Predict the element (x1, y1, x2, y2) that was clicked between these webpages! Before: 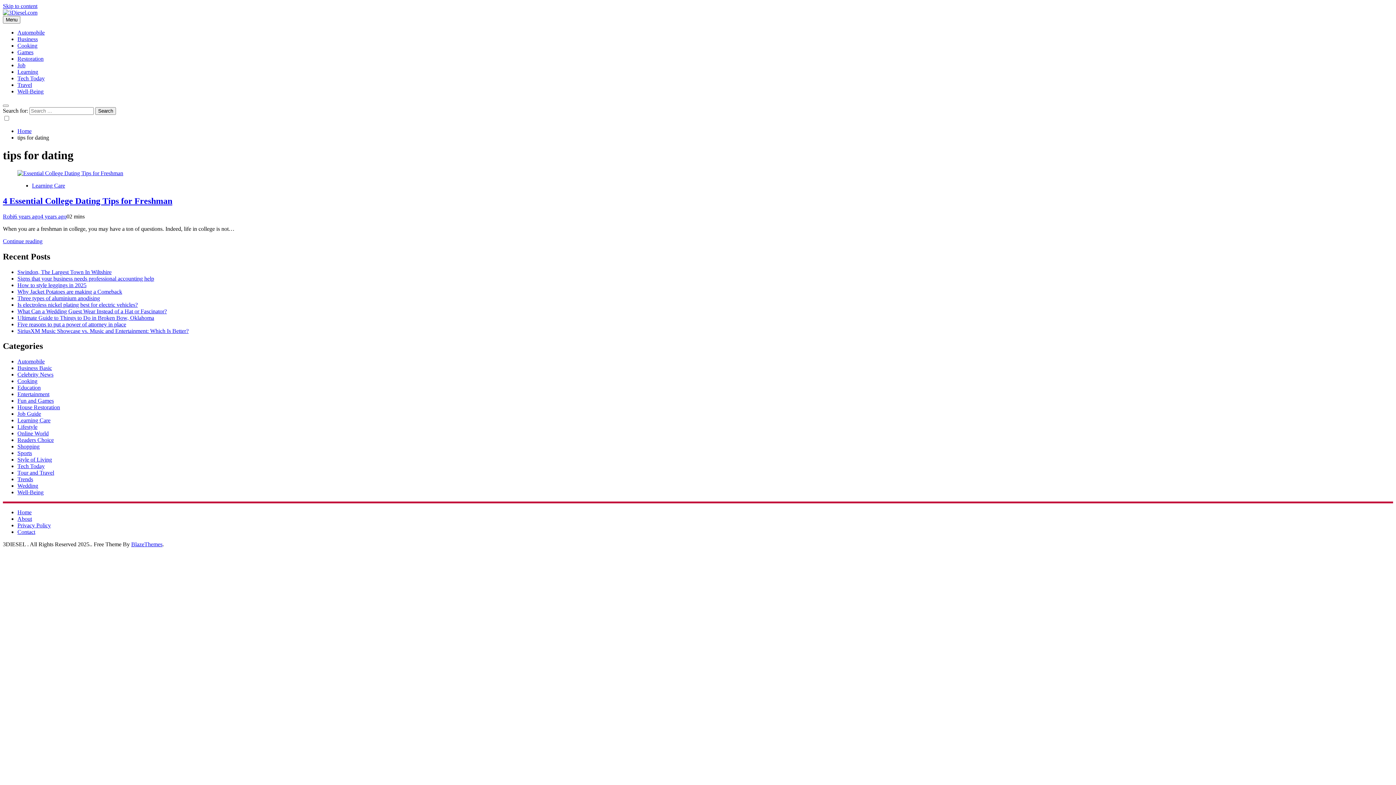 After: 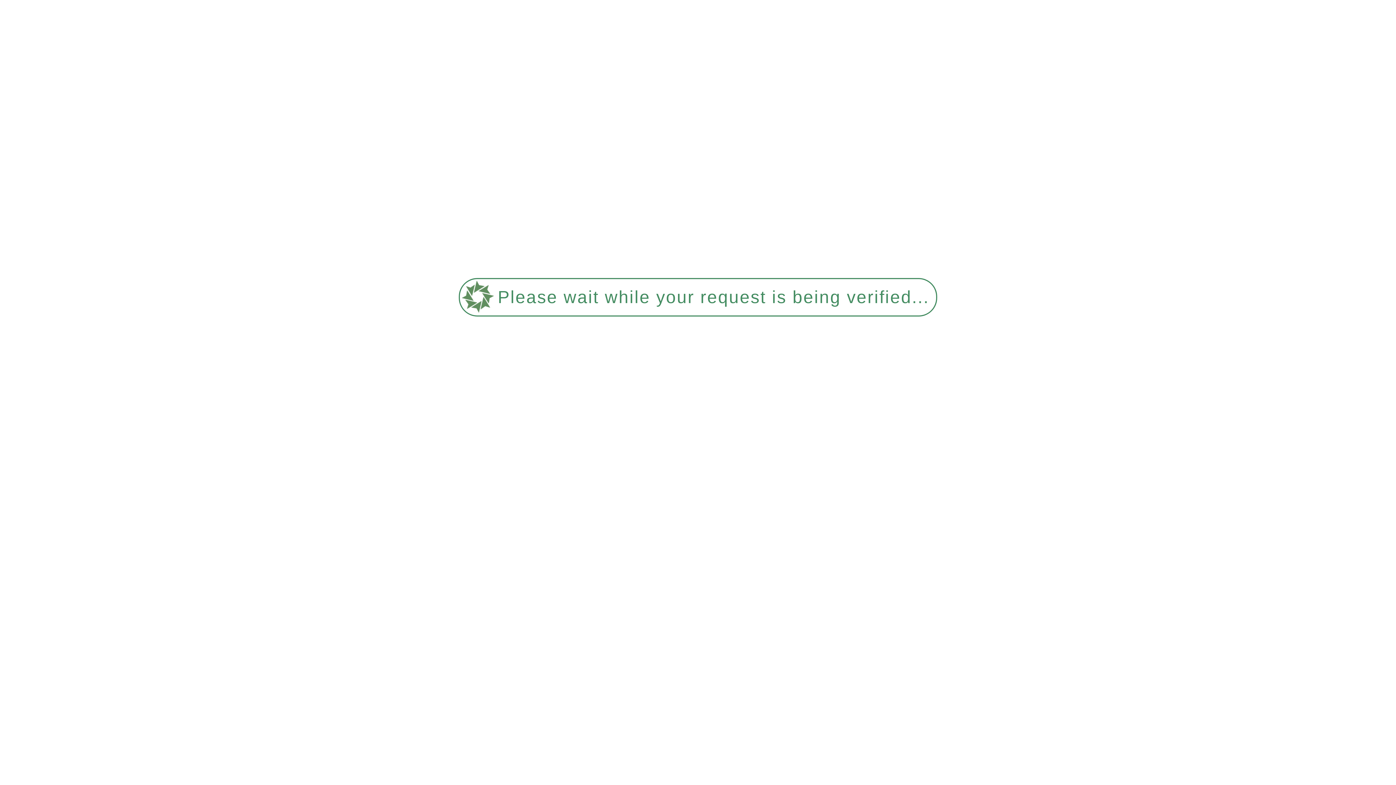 Action: label: Shopping bbox: (17, 443, 39, 449)